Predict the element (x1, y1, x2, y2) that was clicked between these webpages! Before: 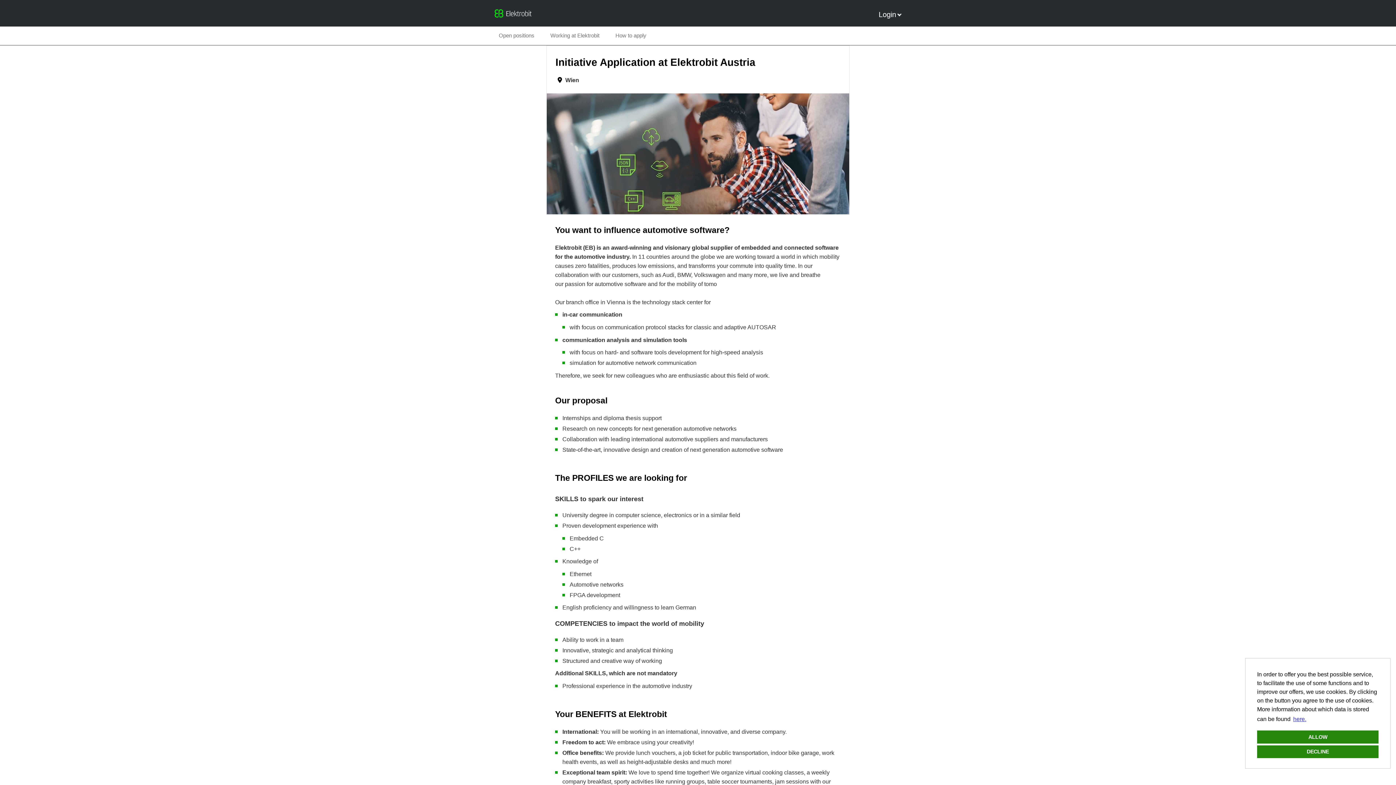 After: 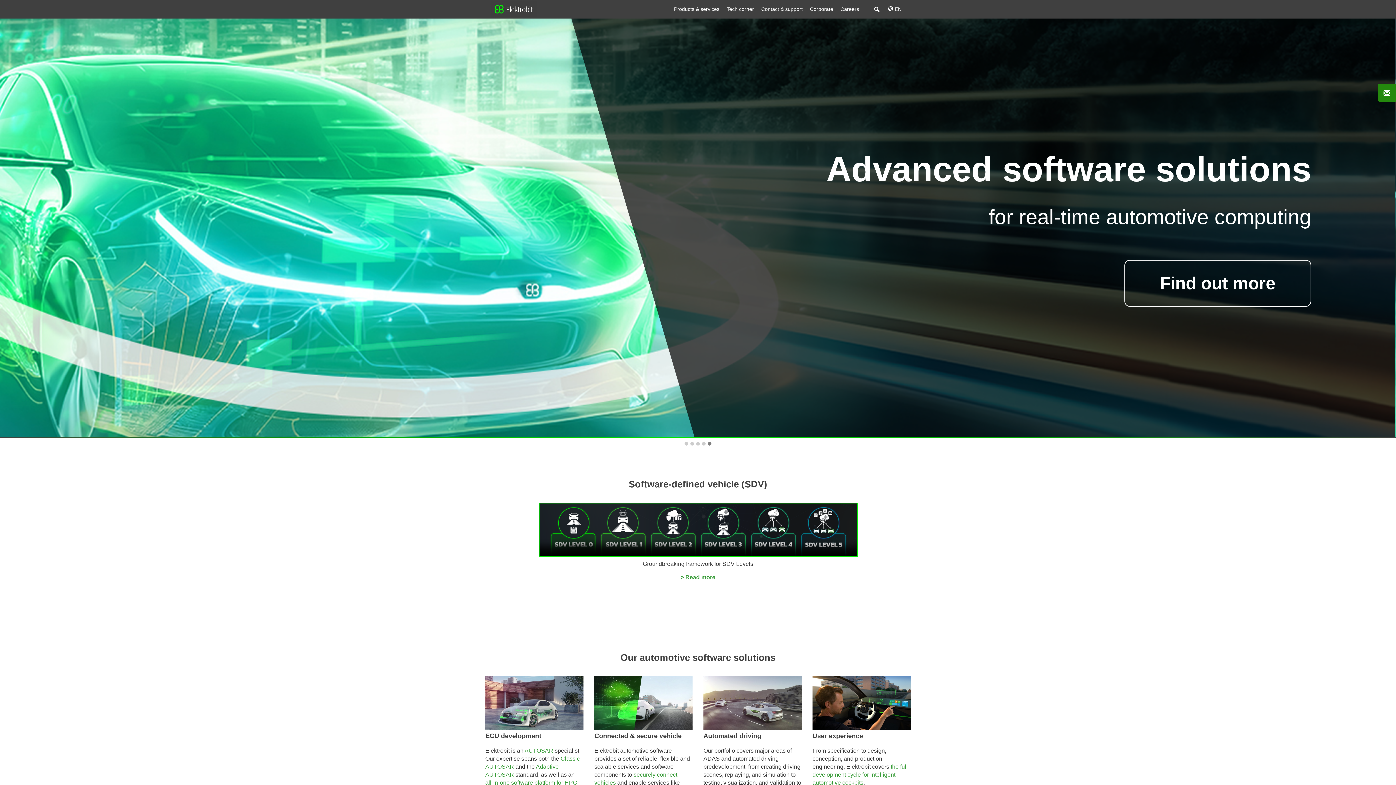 Action: bbox: (485, 3, 535, 26)